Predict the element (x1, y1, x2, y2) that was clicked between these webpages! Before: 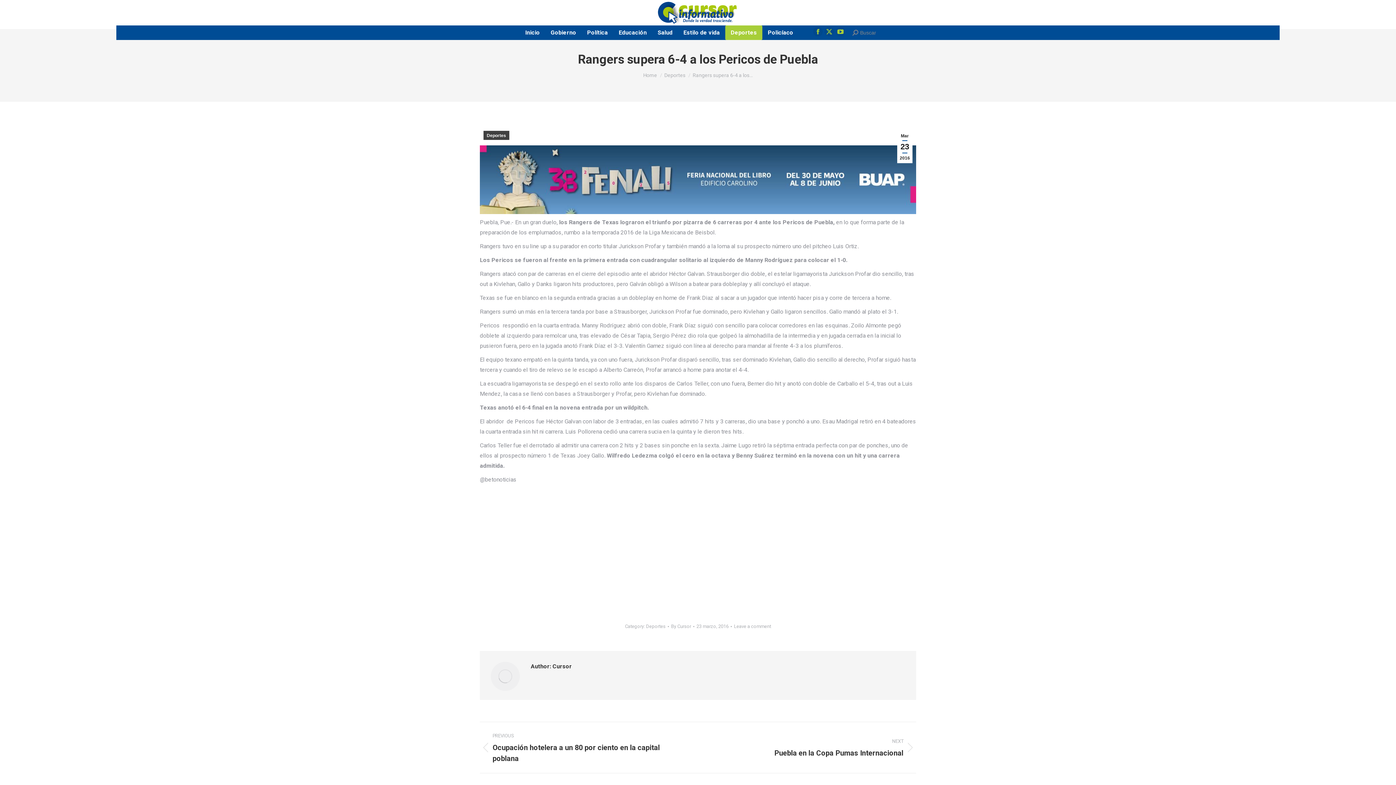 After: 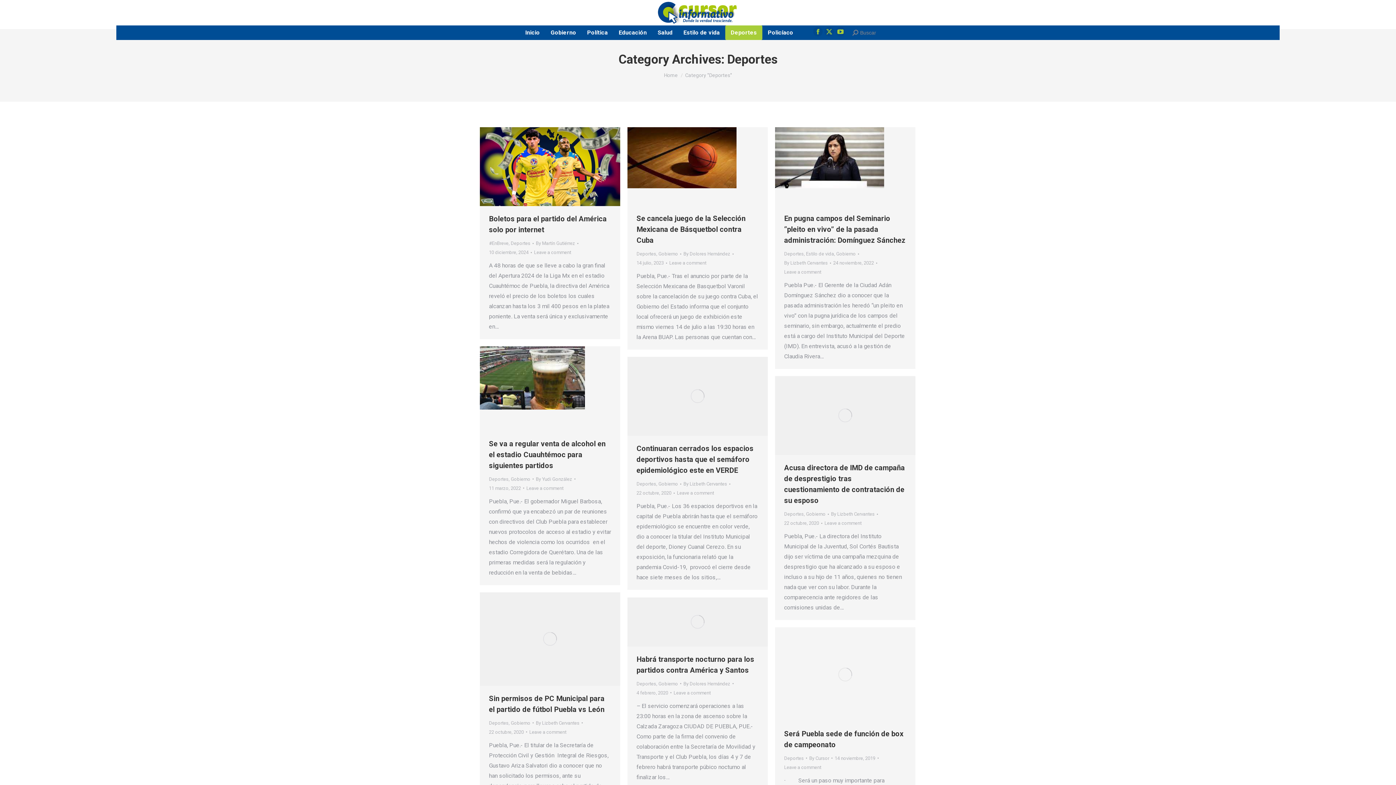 Action: label: Deportes bbox: (725, 25, 762, 39)